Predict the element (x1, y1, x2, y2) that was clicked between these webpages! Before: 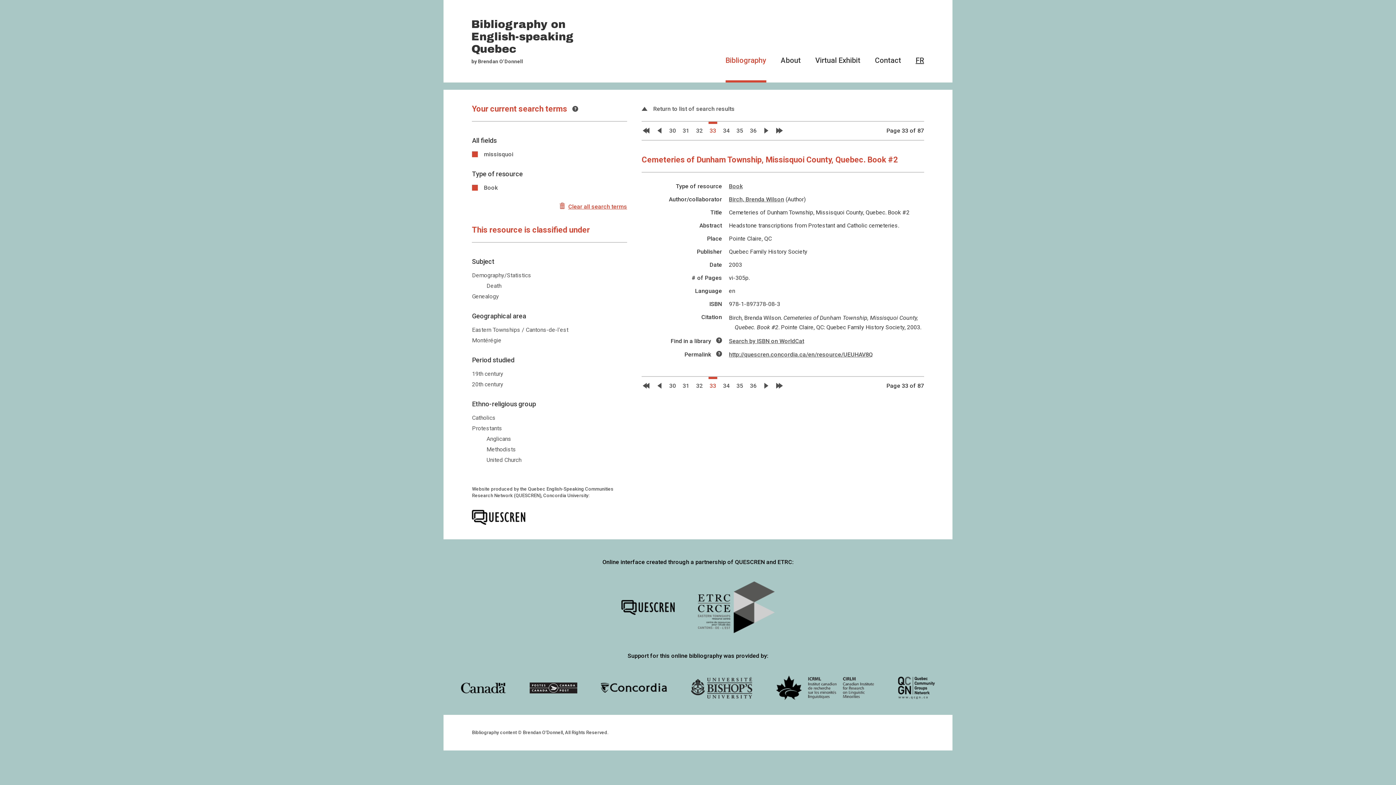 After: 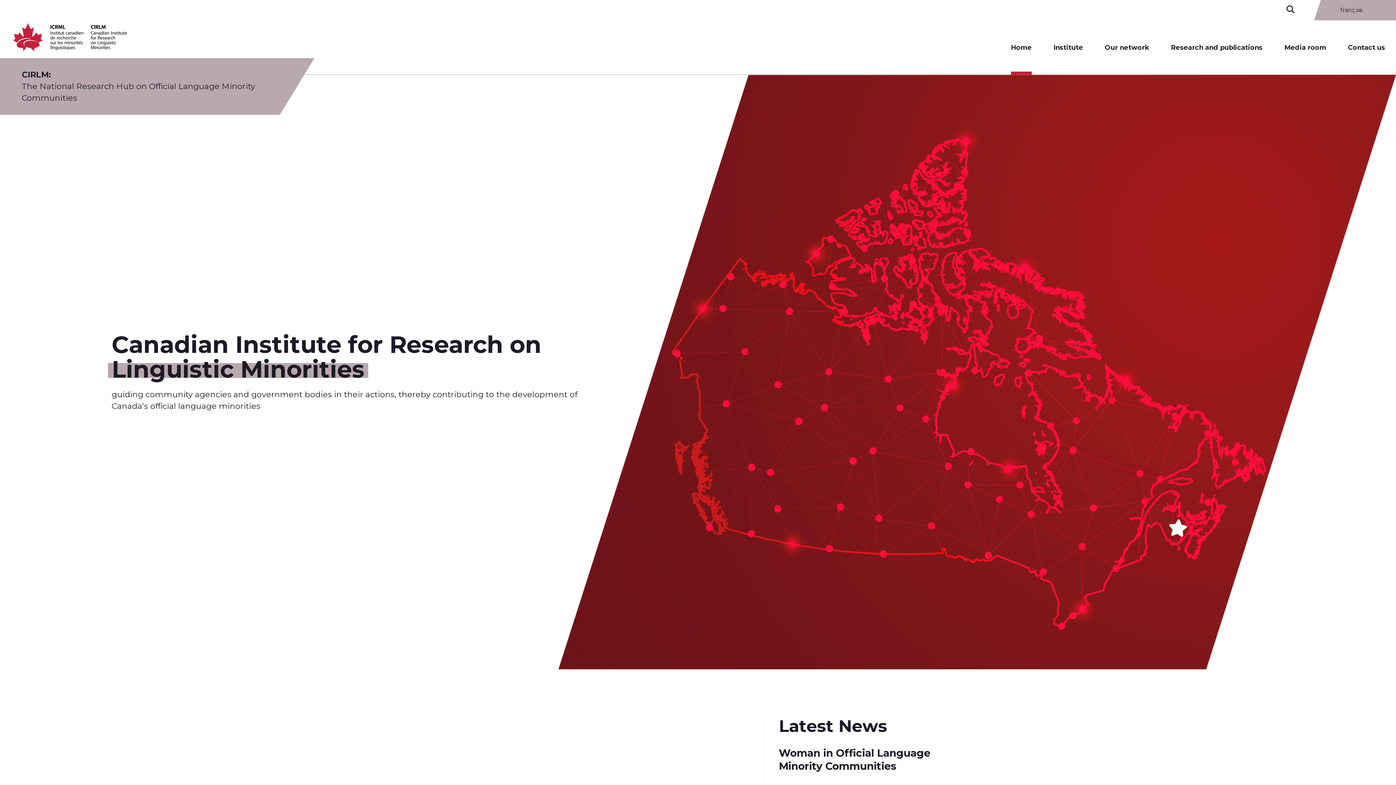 Action: bbox: (776, 675, 874, 700)